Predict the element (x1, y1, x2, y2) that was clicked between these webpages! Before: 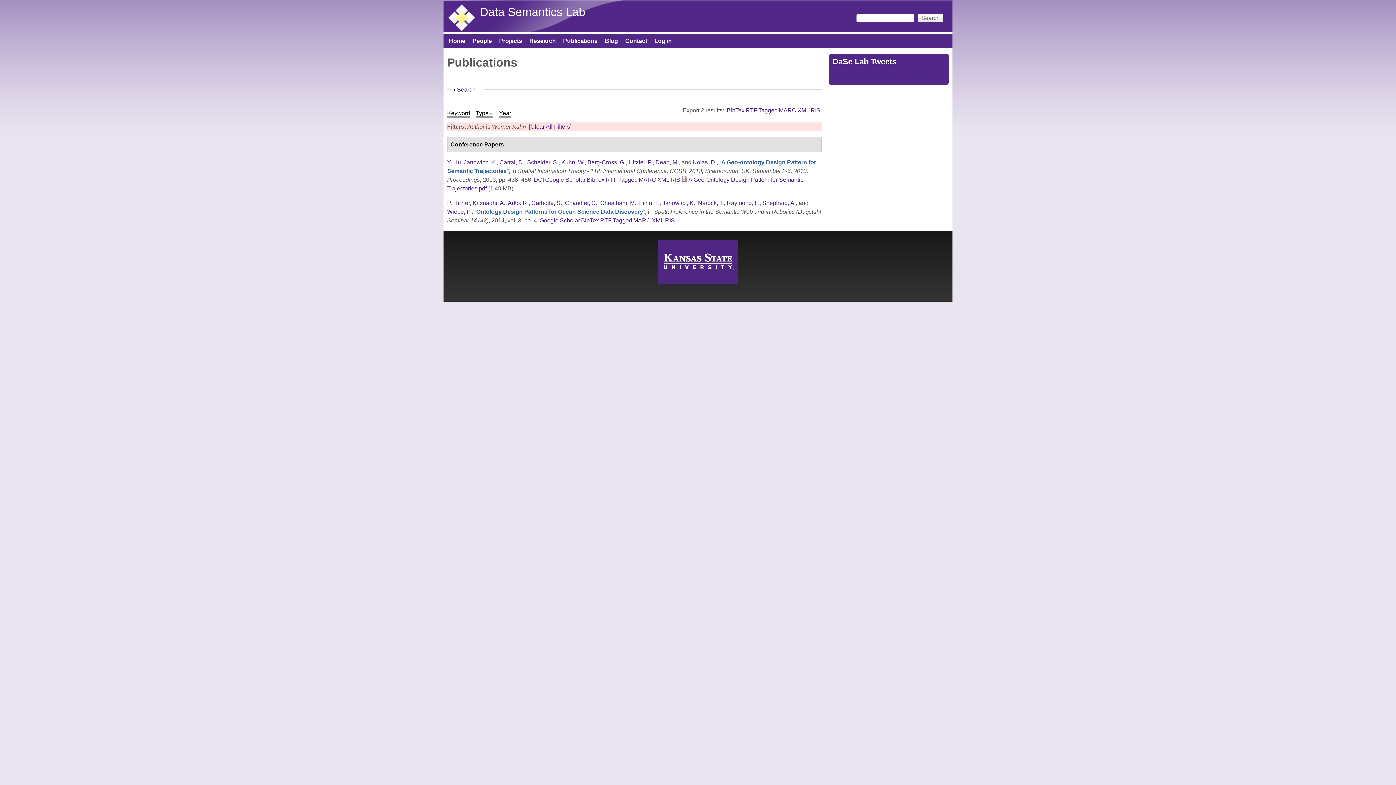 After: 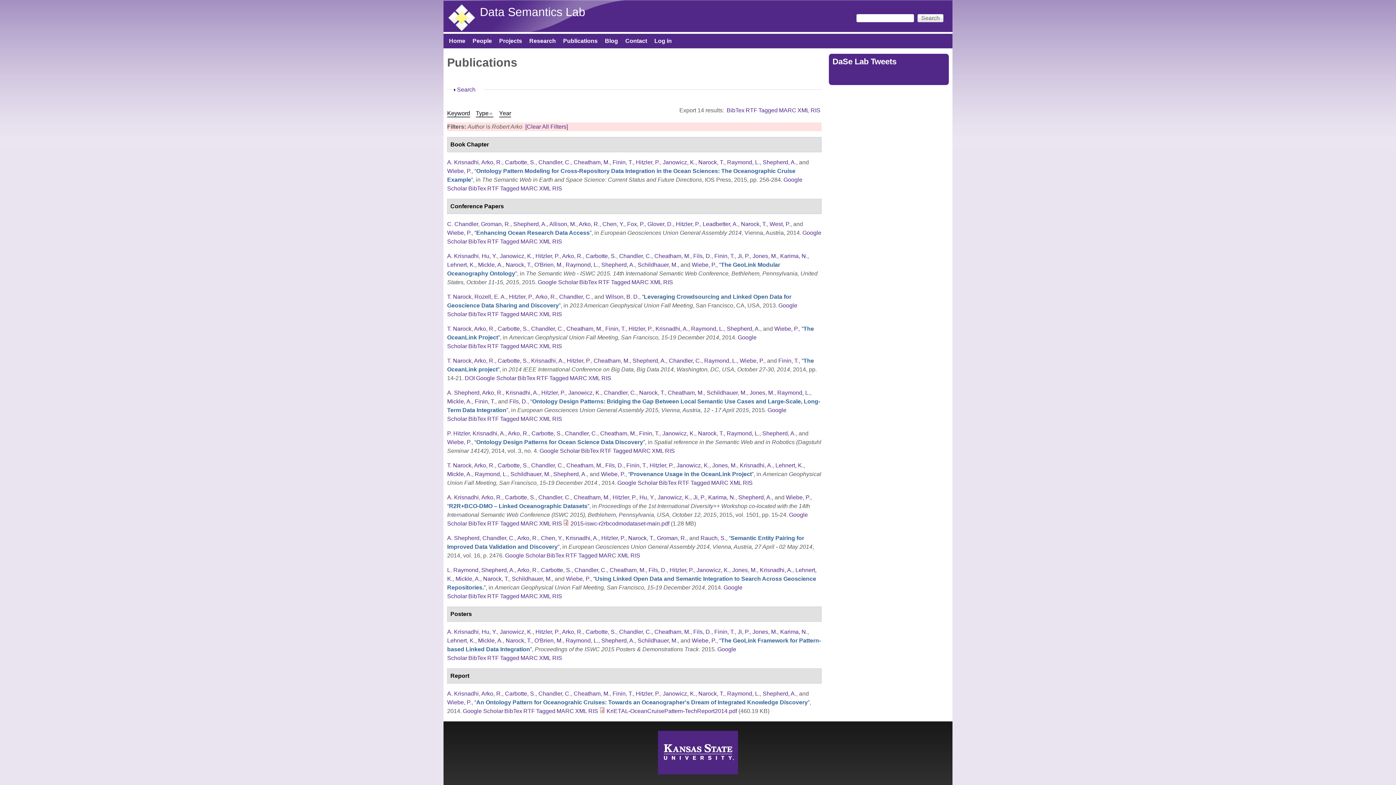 Action: label: Arko, R. bbox: (508, 199, 528, 206)